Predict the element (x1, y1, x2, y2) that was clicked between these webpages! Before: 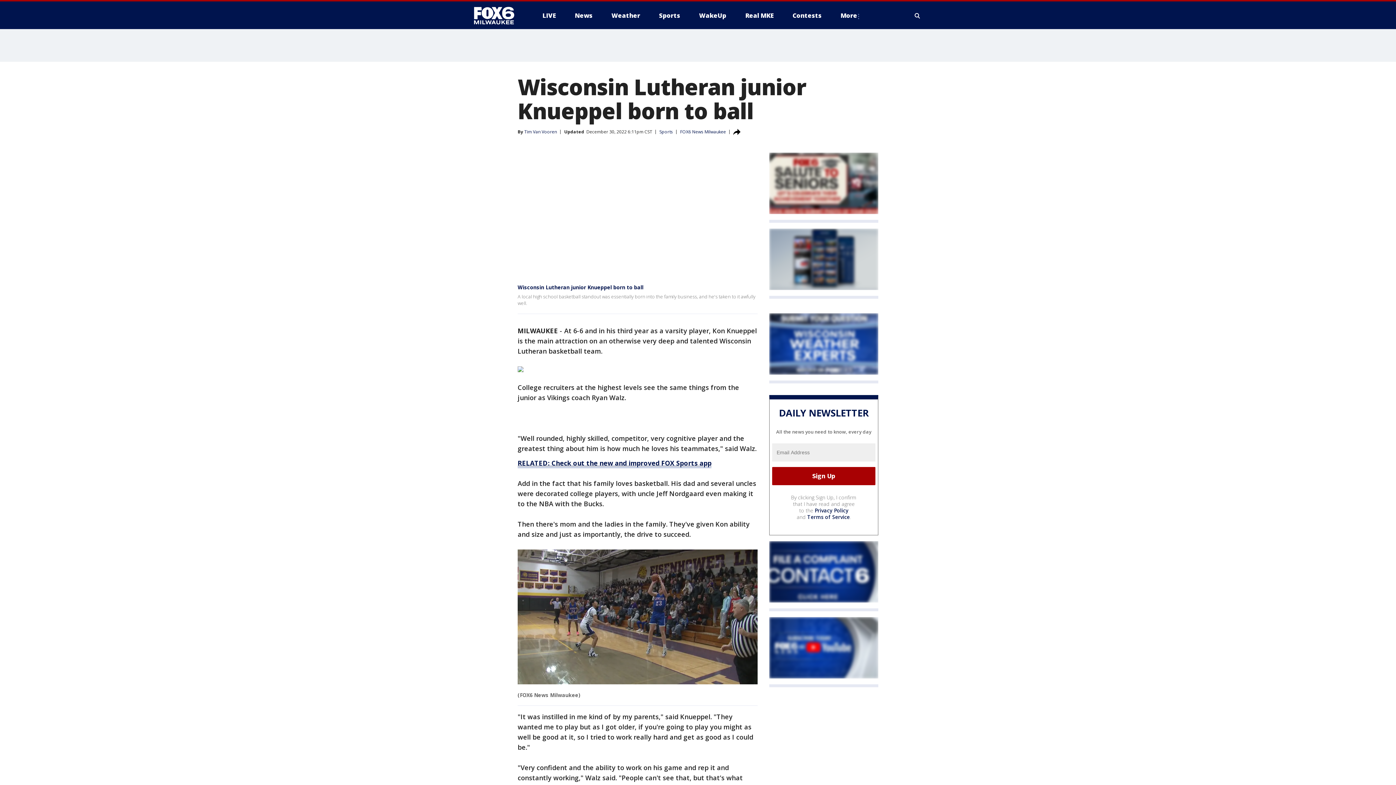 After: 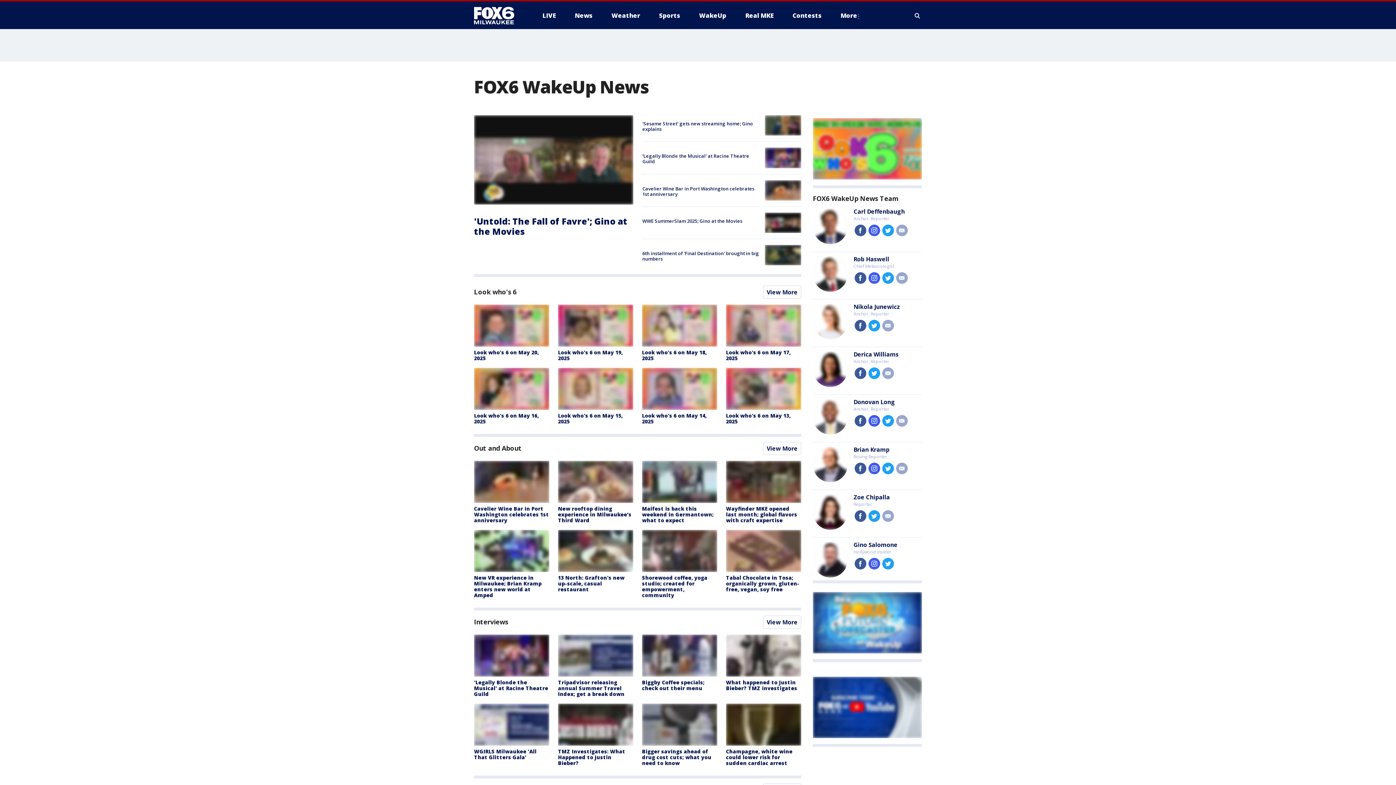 Action: label: WakeUp bbox: (693, 9, 732, 21)